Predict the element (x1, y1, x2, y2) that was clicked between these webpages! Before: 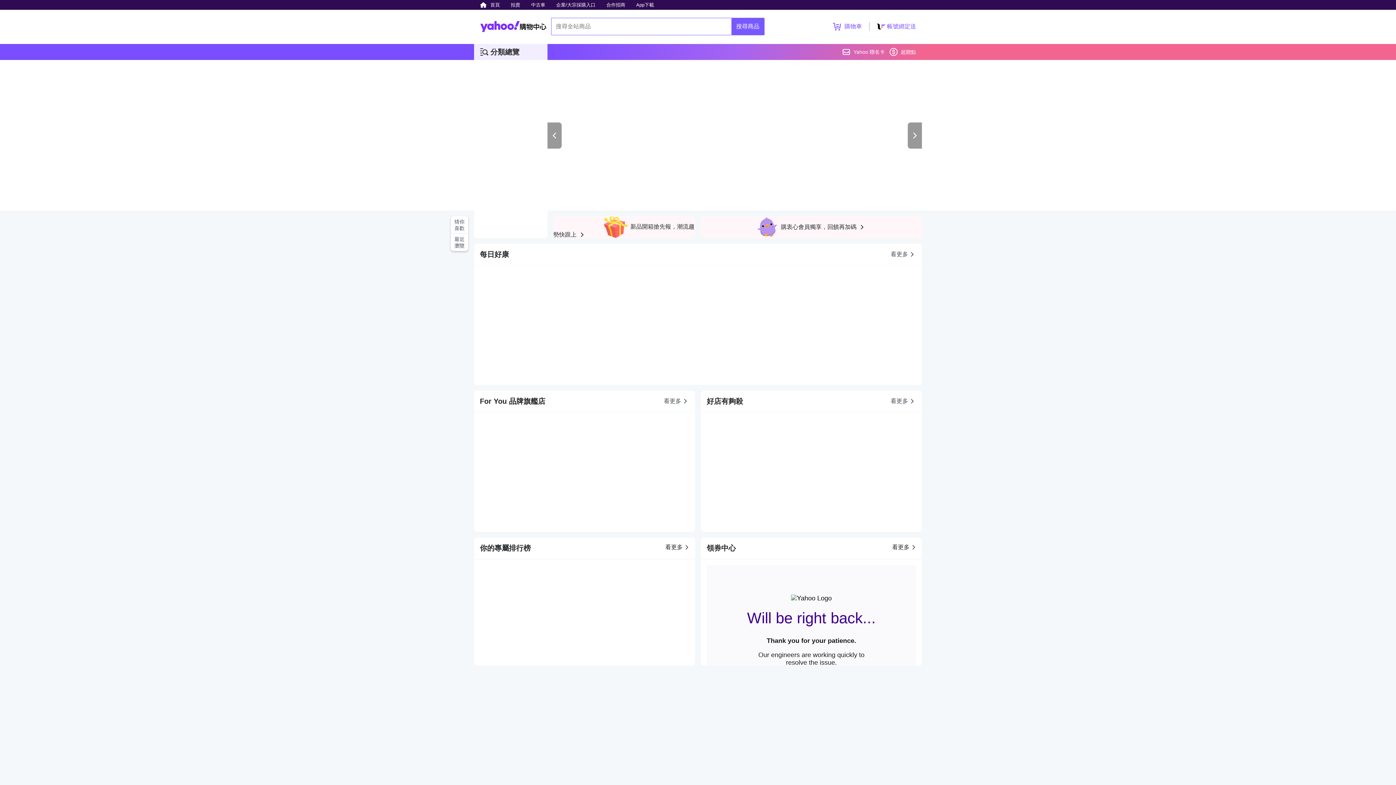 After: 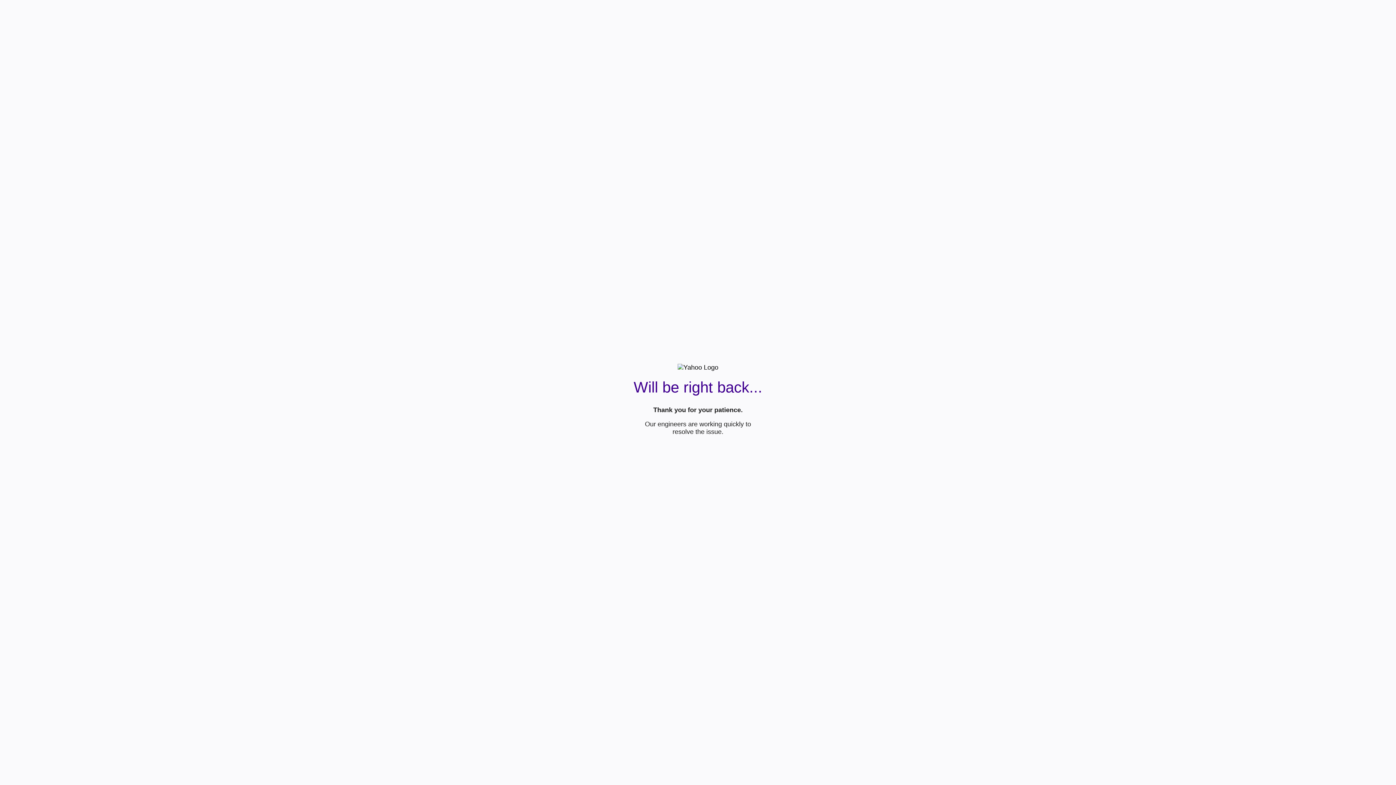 Action: label: 超贈點 bbox: (889, 44, 916, 60)